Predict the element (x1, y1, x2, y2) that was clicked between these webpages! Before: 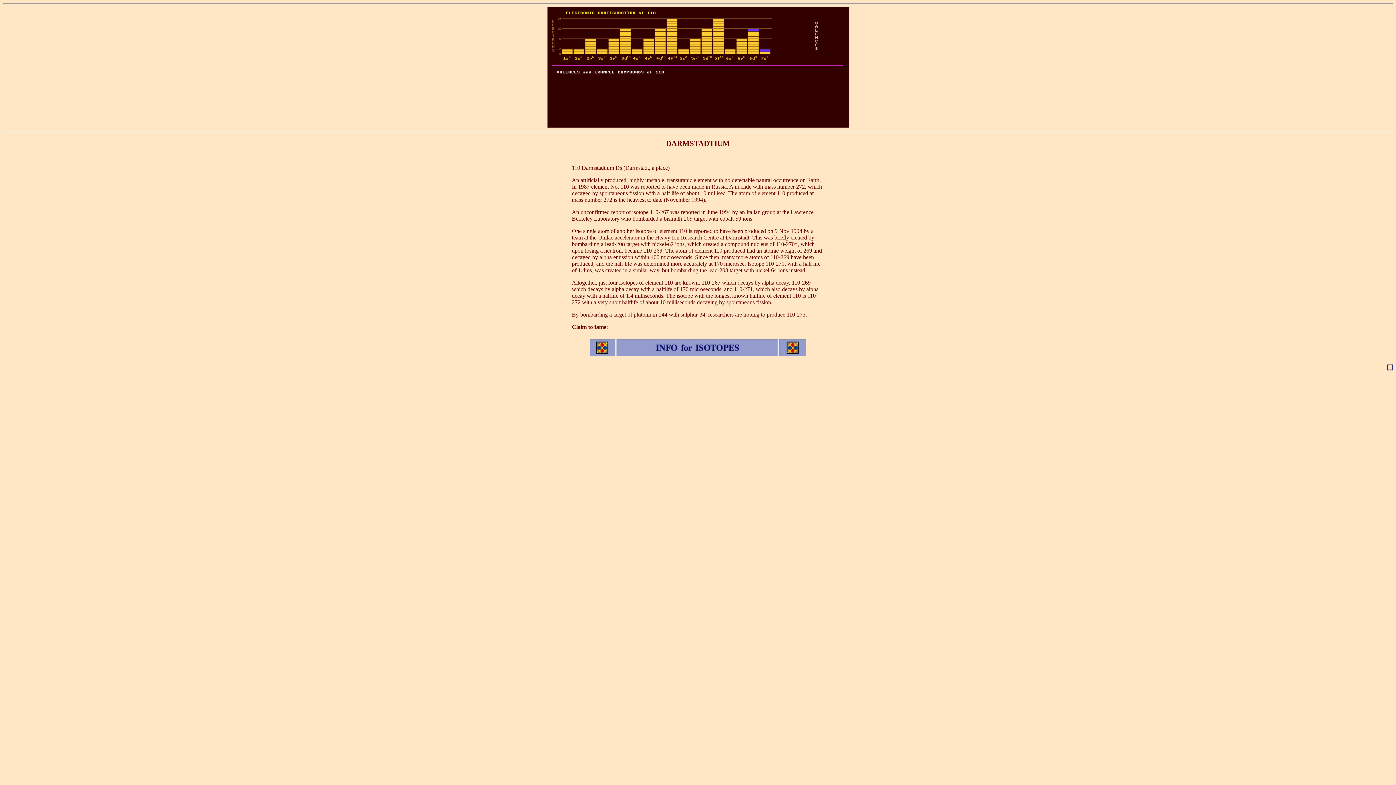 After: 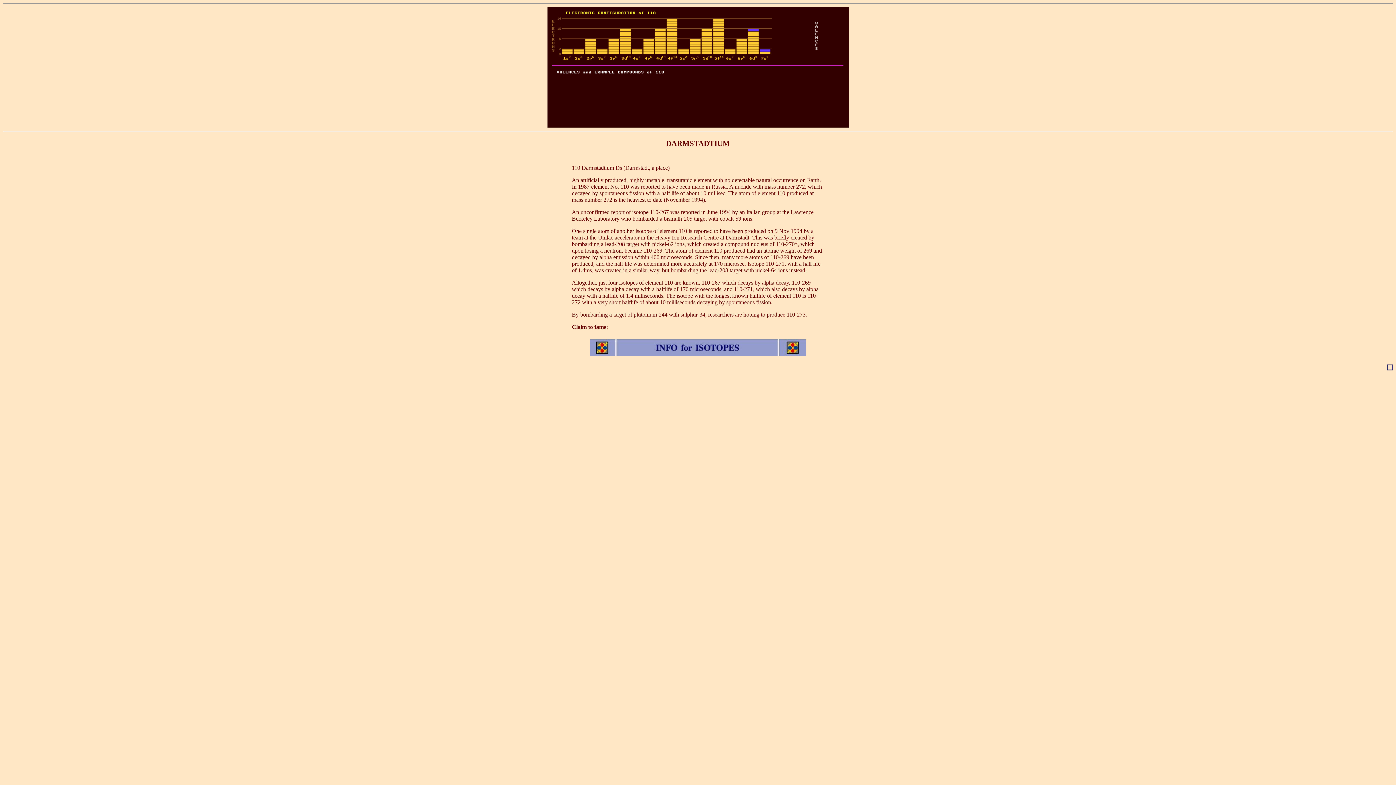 Action: bbox: (590, 351, 806, 357)